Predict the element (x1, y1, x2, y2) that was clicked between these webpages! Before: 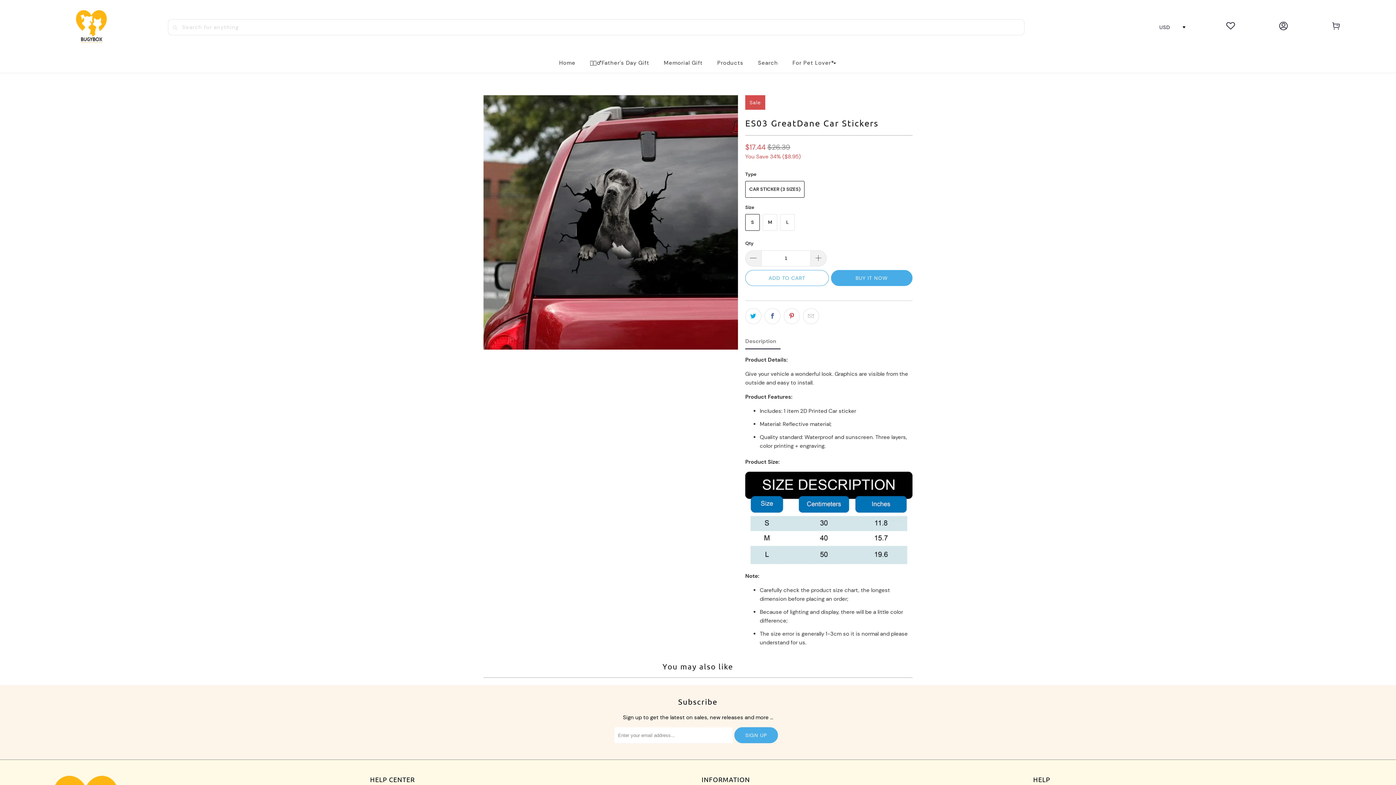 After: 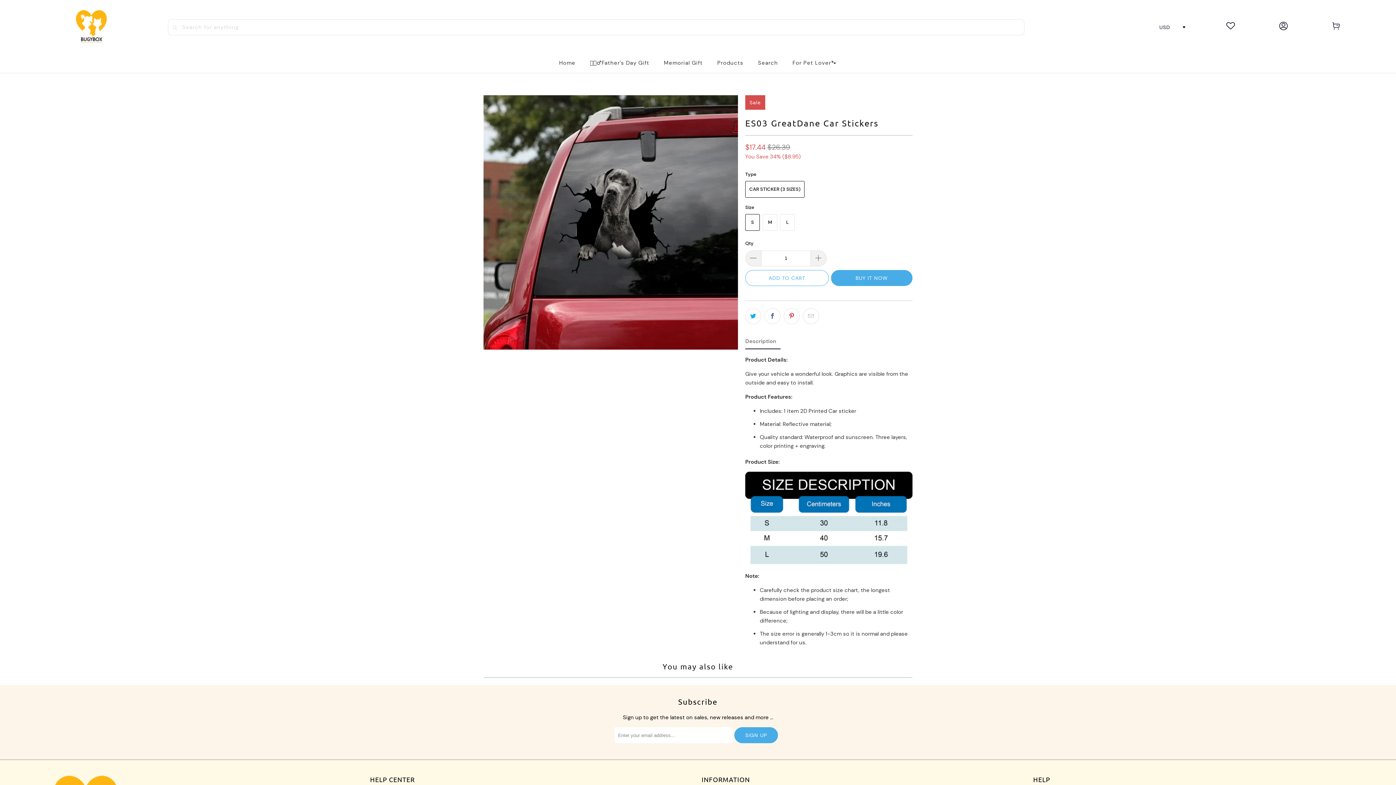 Action: label: Description bbox: (745, 334, 780, 349)